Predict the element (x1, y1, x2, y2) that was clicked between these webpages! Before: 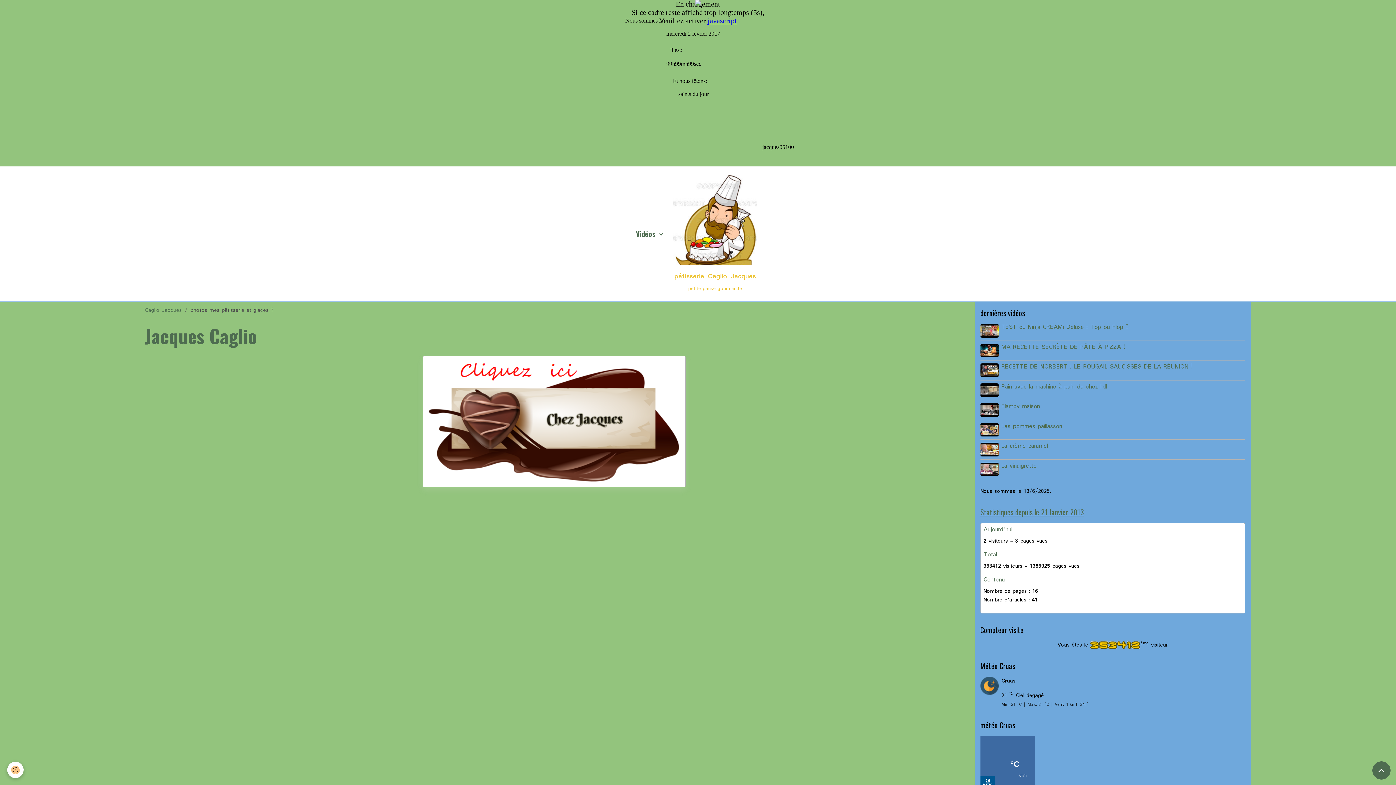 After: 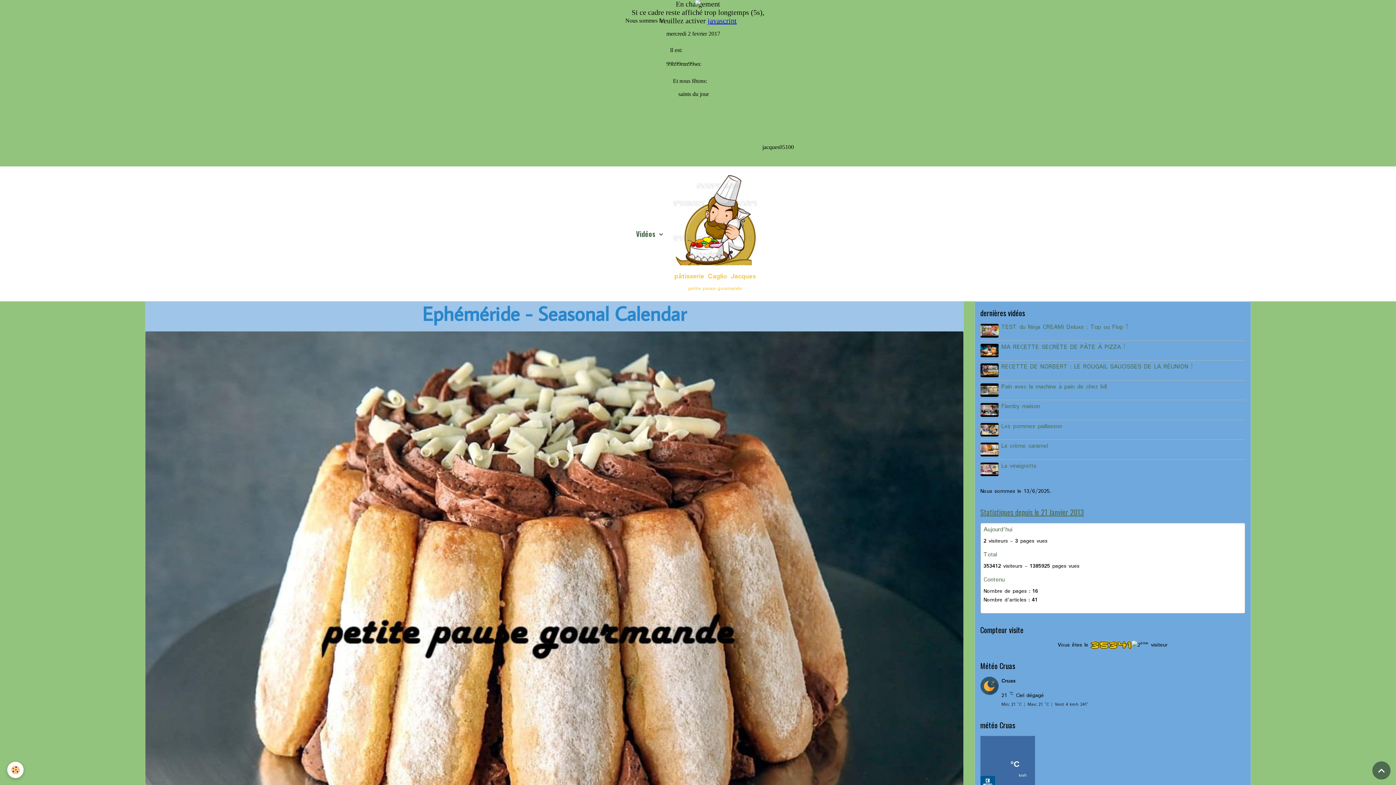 Action: bbox: (145, 306, 181, 314) label: Caglio Jacques